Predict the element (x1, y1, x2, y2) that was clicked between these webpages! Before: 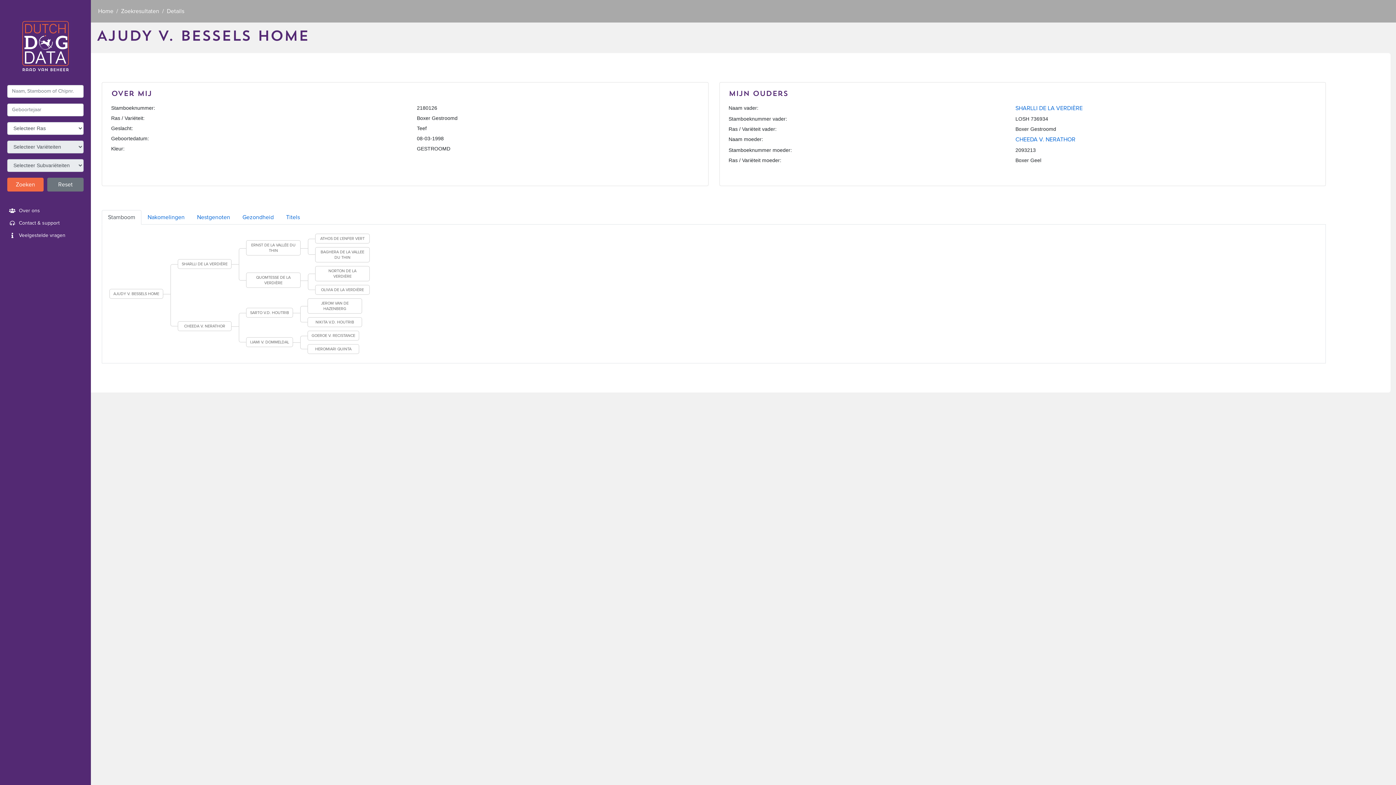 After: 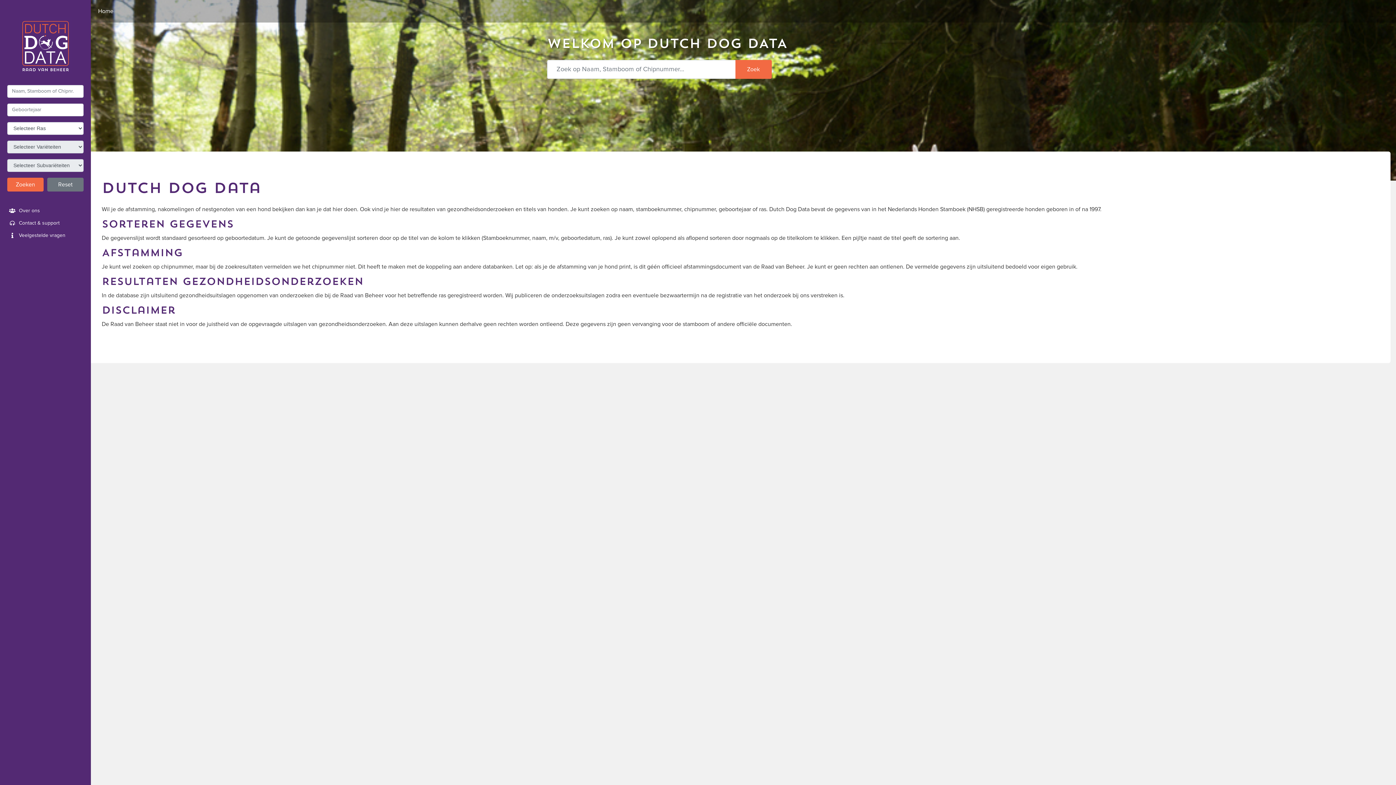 Action: label: Home bbox: (98, 7, 113, 15)